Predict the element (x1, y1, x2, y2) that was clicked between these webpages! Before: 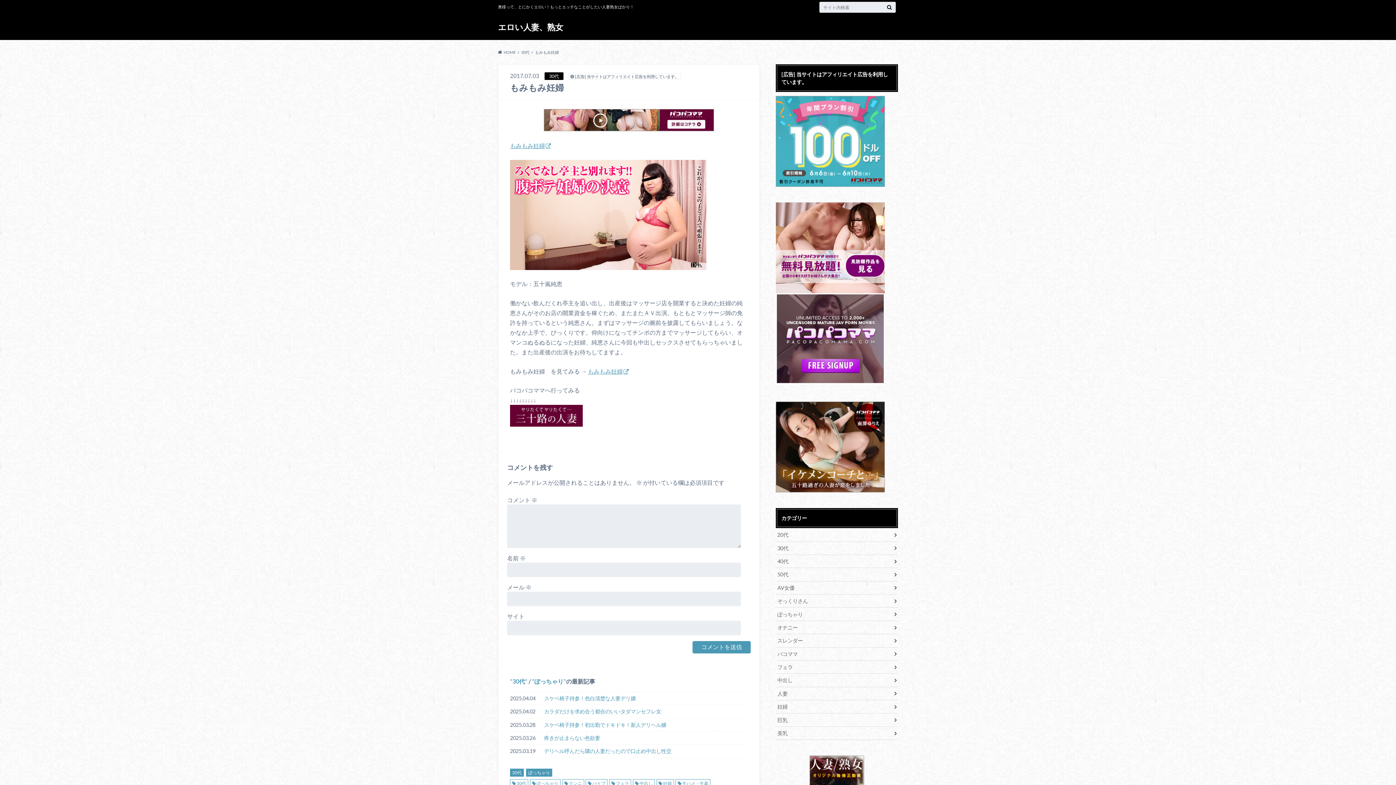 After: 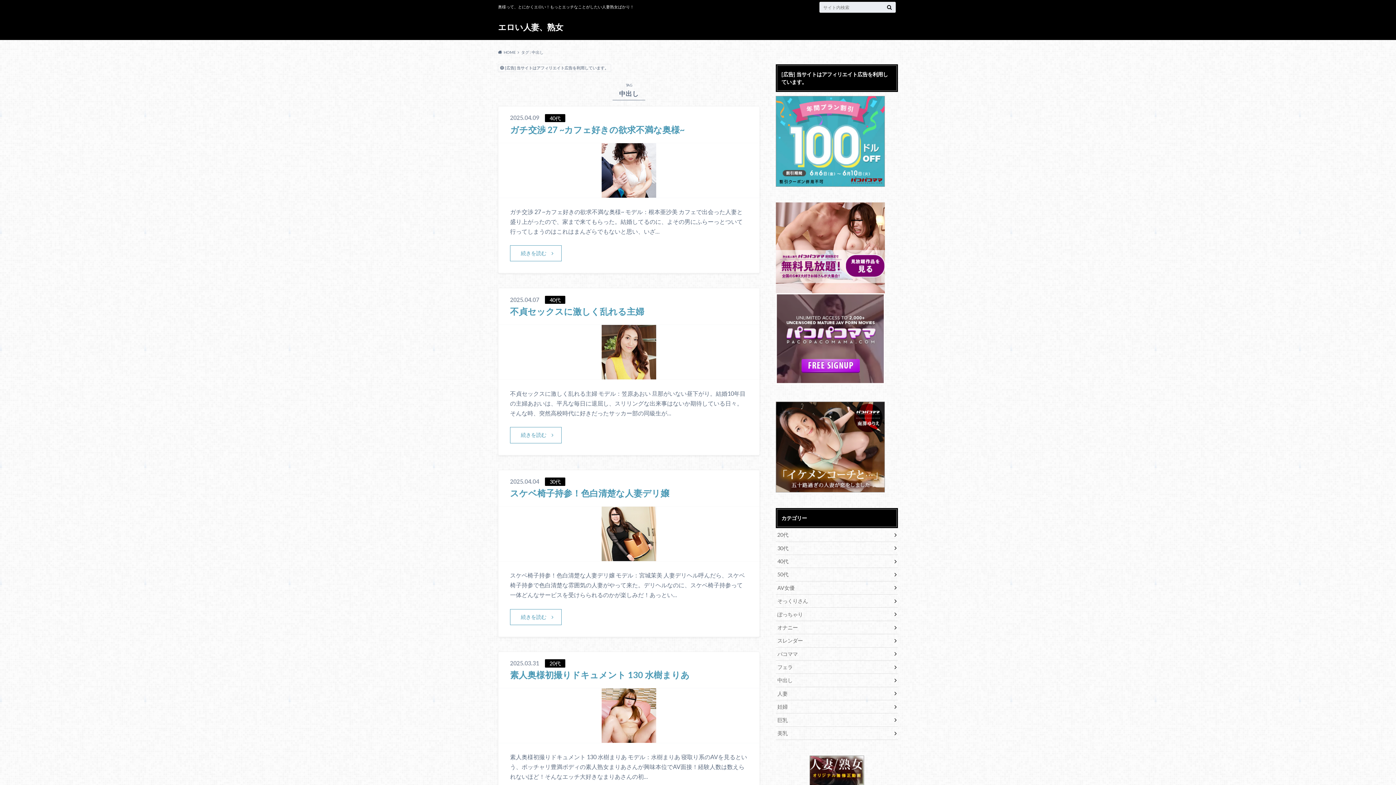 Action: bbox: (633, 779, 654, 788) label: 中出し